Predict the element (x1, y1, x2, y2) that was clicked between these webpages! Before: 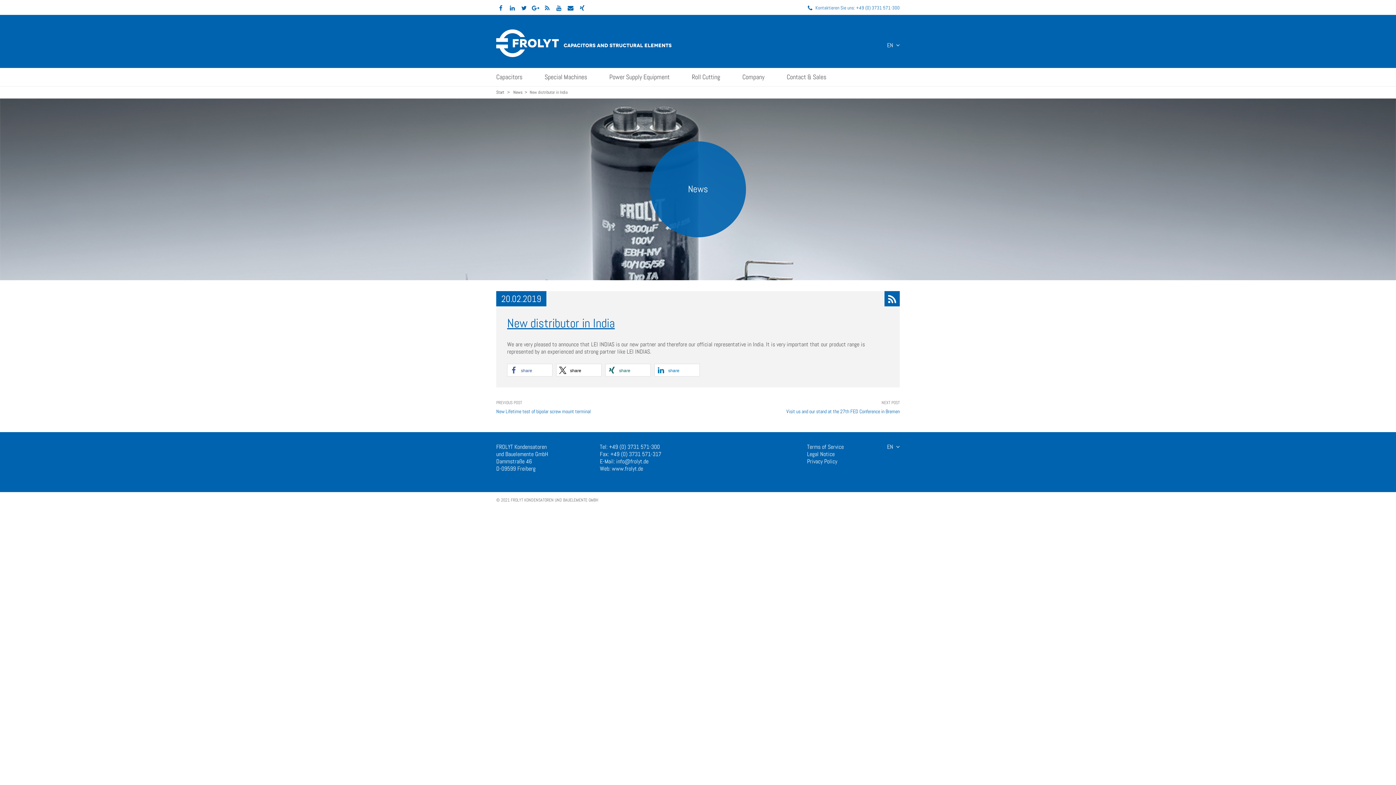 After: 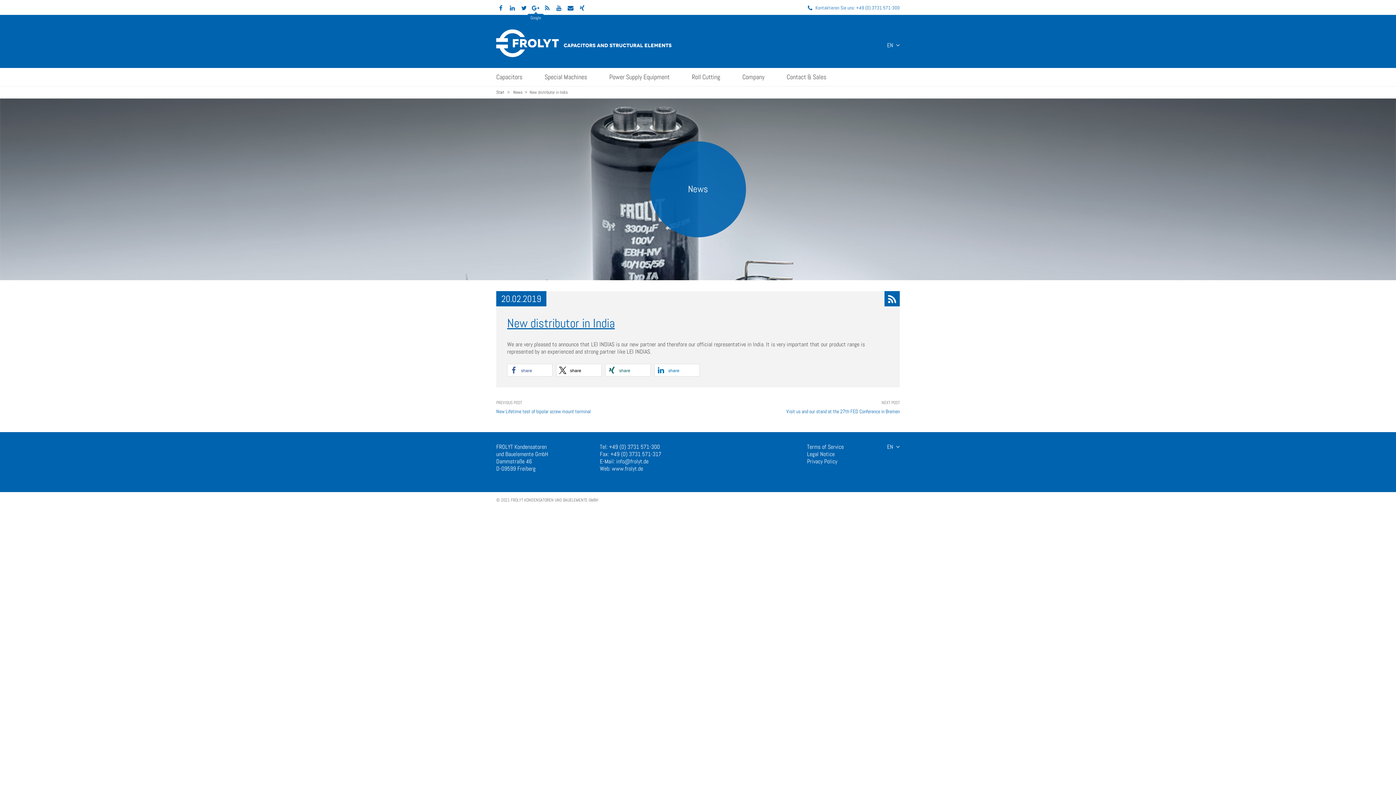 Action: bbox: (531, 1, 540, 10)